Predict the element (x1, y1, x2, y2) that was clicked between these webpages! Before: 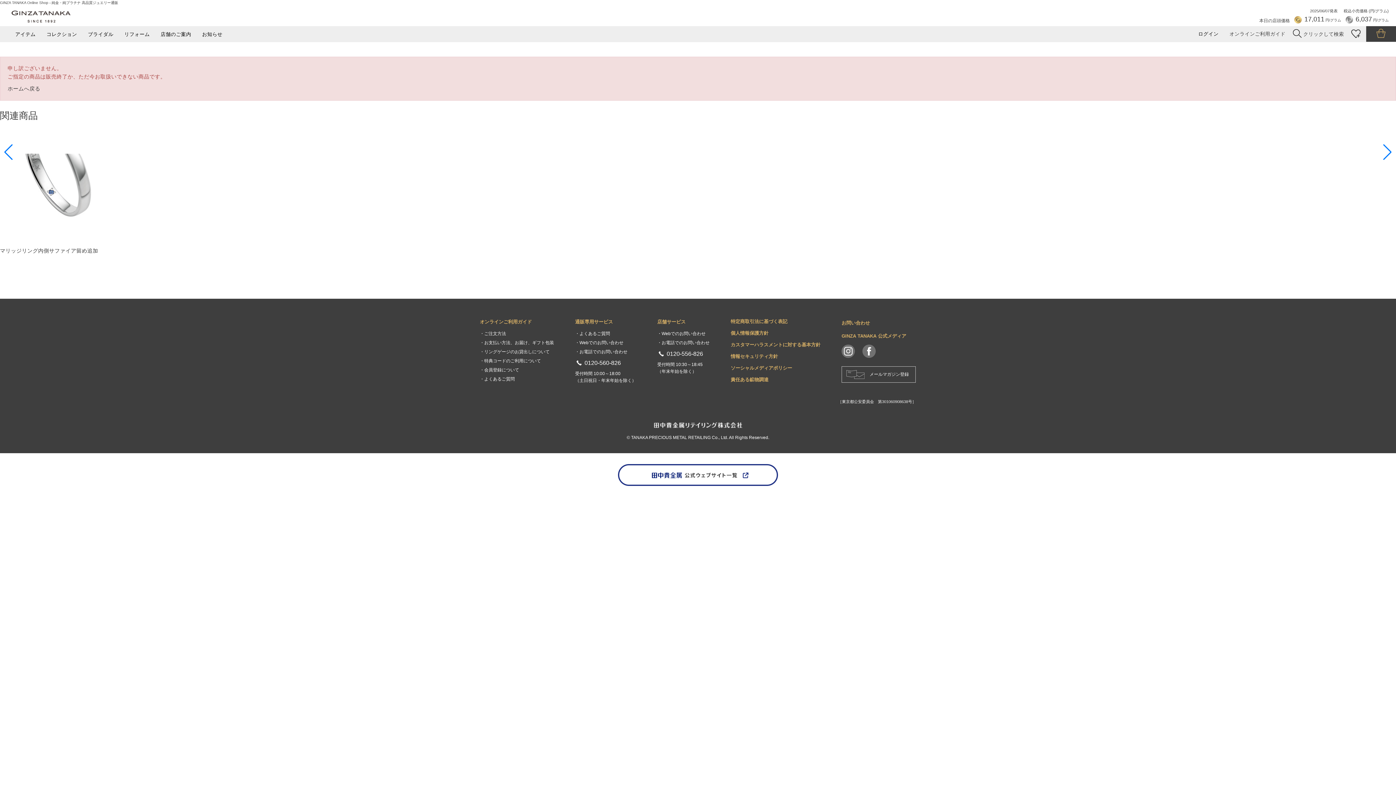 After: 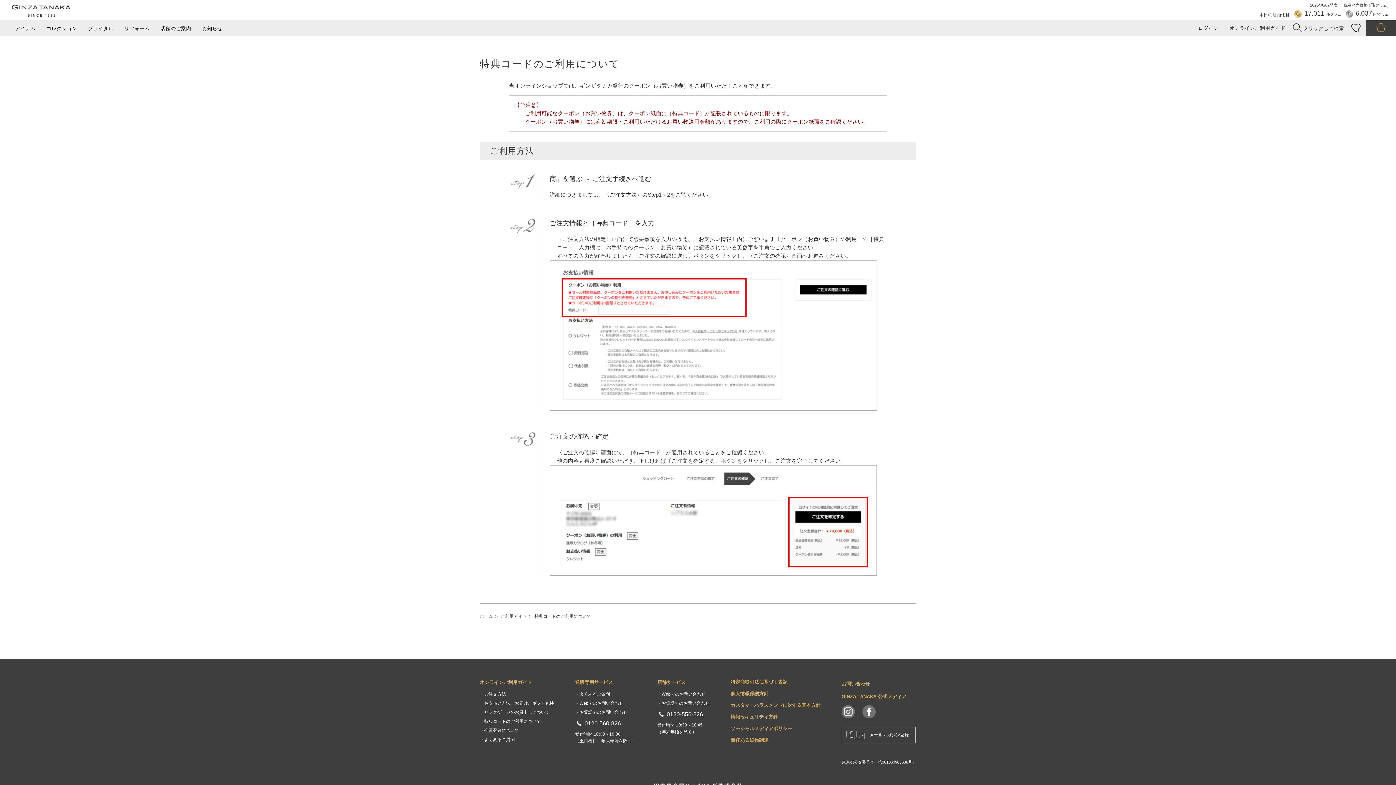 Action: bbox: (480, 358, 541, 363) label: ・特典コードのご利用について